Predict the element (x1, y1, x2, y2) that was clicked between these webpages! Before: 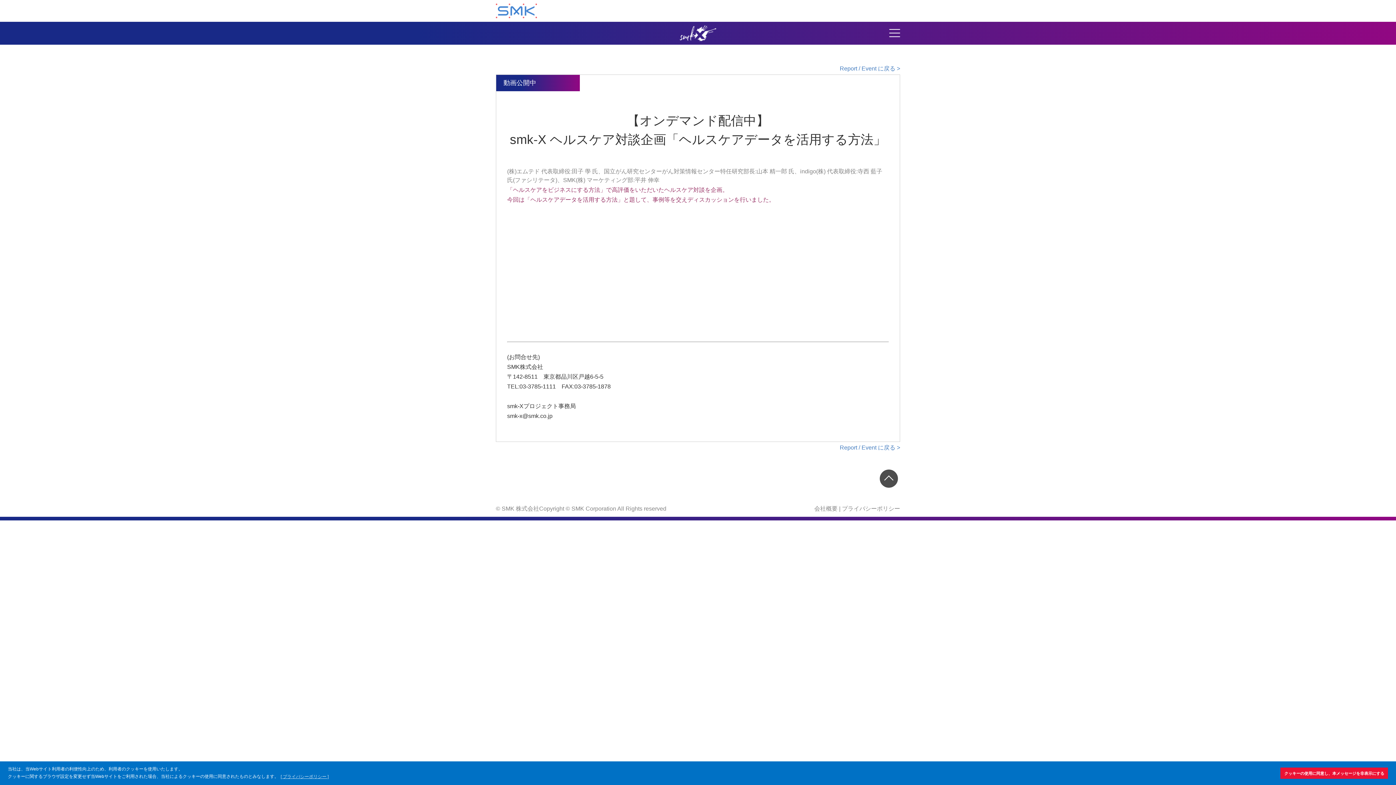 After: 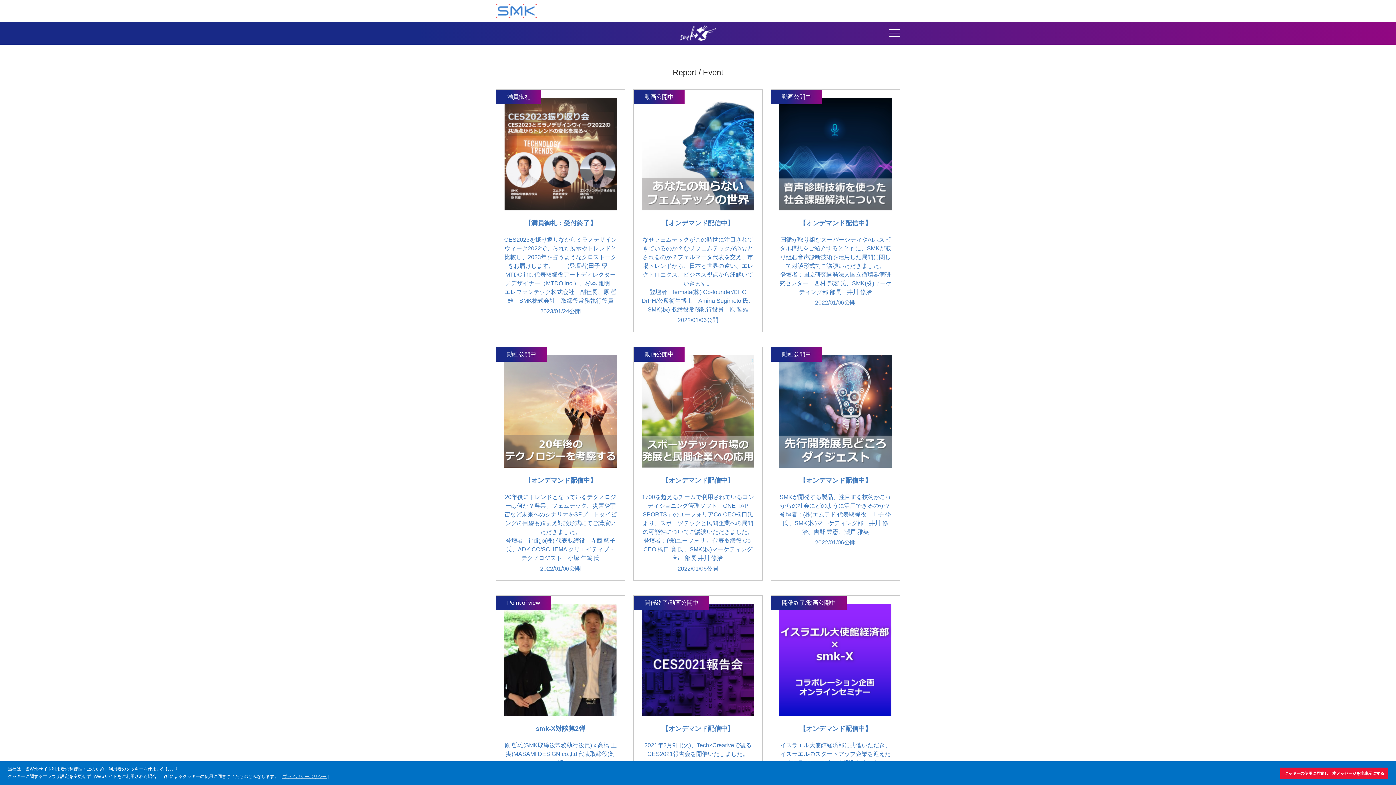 Action: bbox: (840, 442, 900, 453) label: Report / Event に戻る >